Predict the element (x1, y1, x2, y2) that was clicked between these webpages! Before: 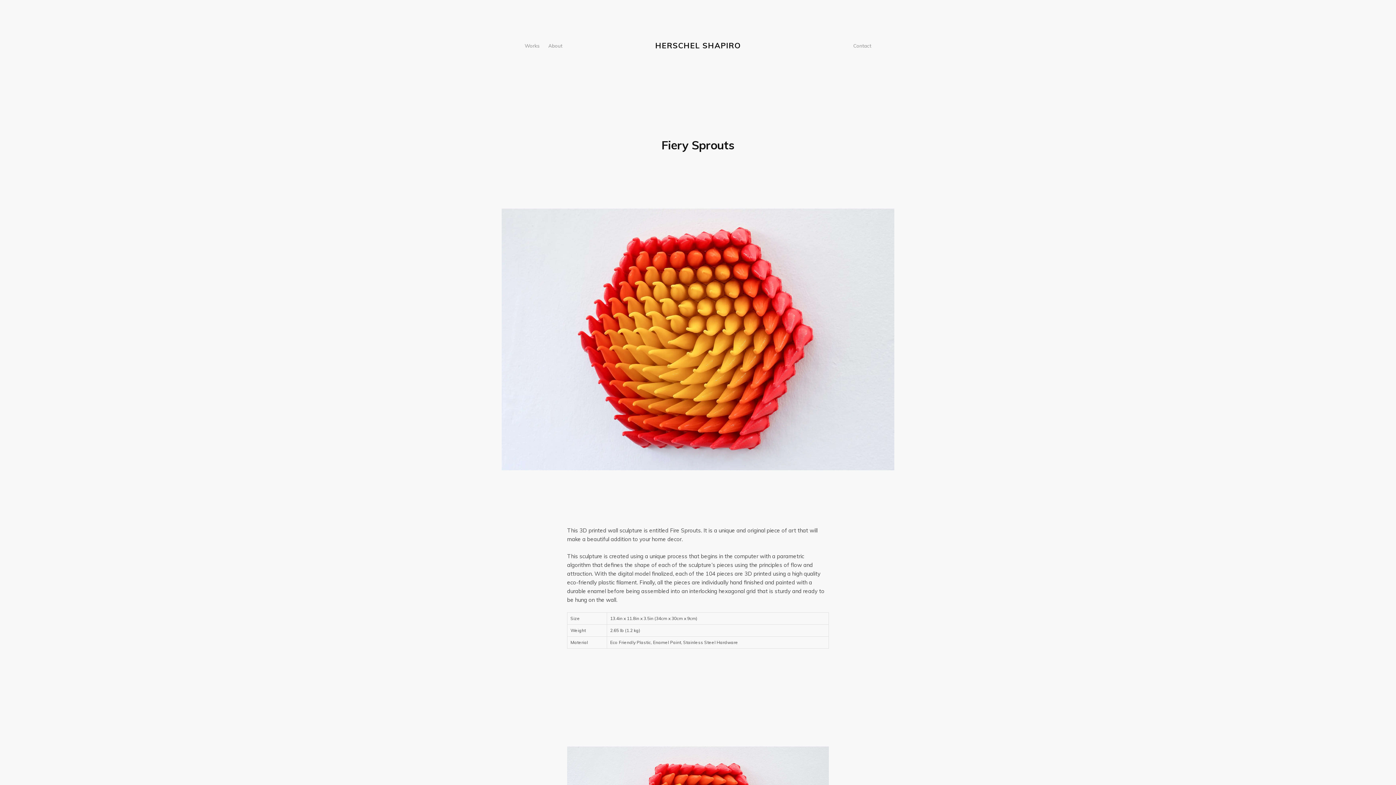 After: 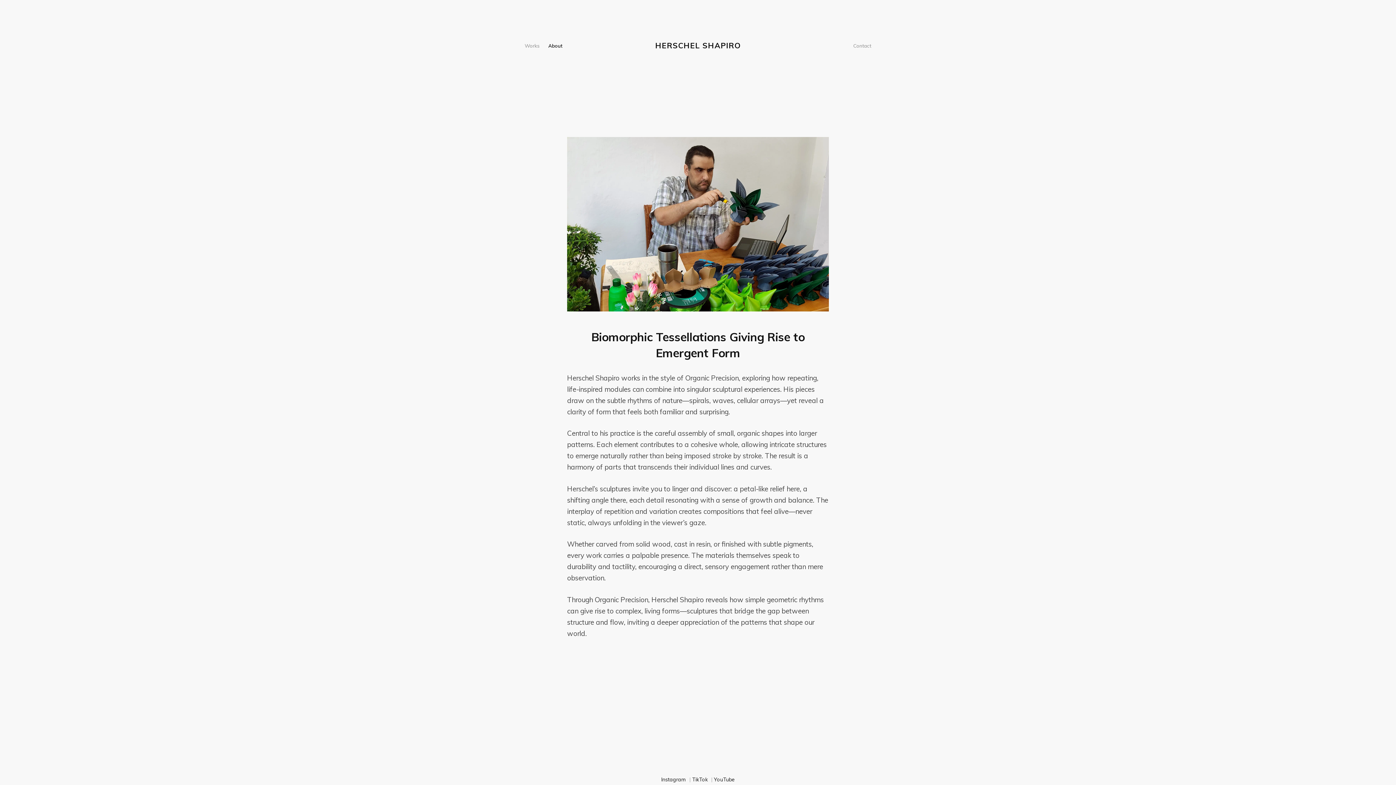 Action: bbox: (544, 38, 566, 53) label: About